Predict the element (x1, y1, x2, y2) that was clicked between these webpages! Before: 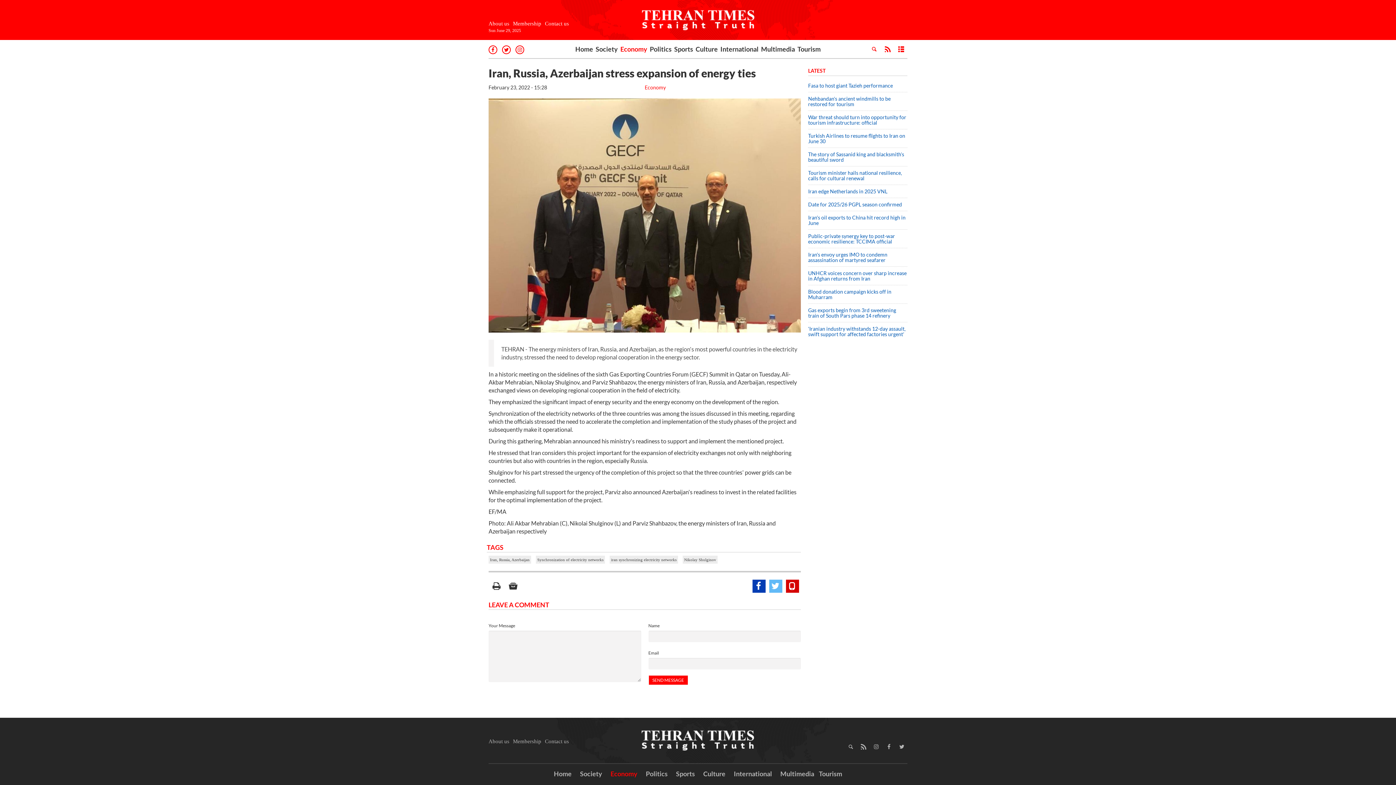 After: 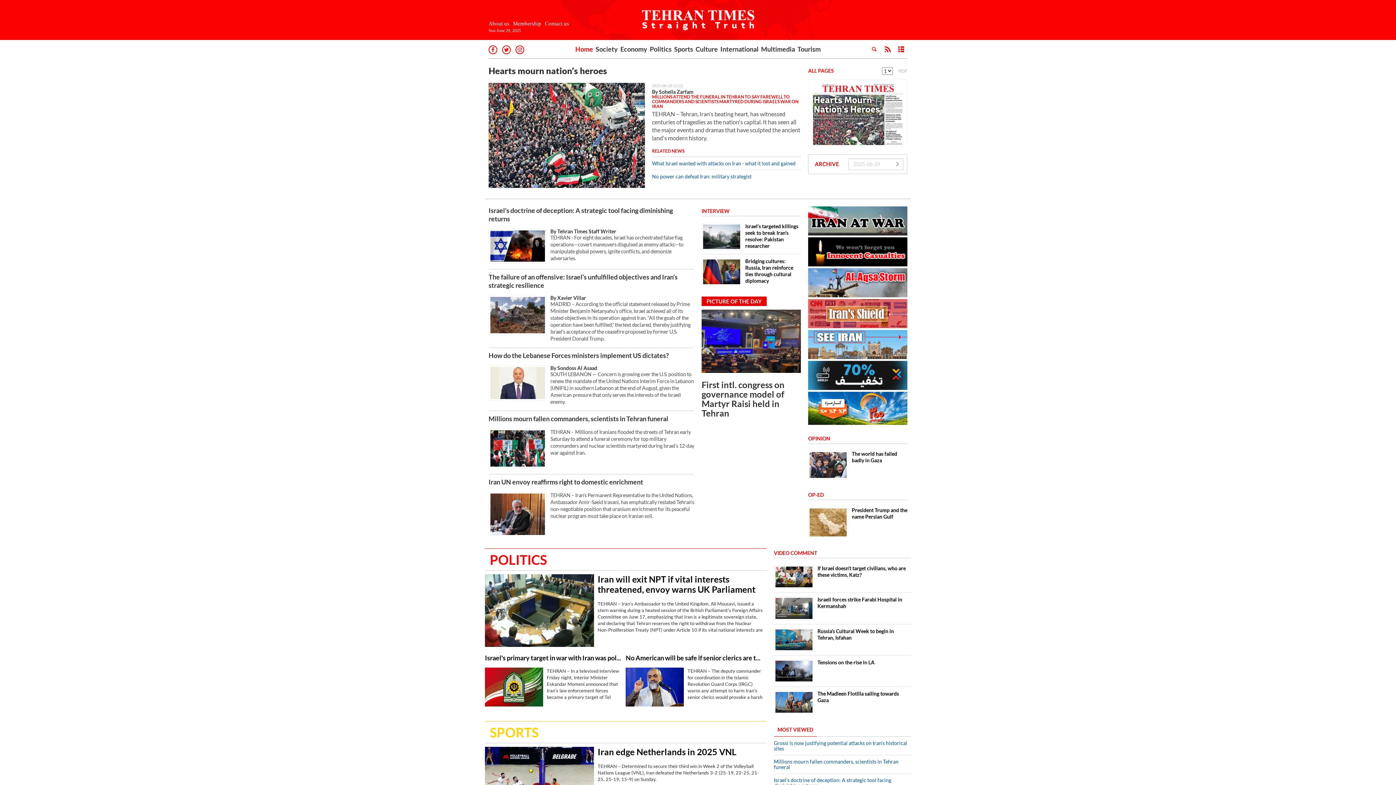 Action: bbox: (630, 718, 765, 763)